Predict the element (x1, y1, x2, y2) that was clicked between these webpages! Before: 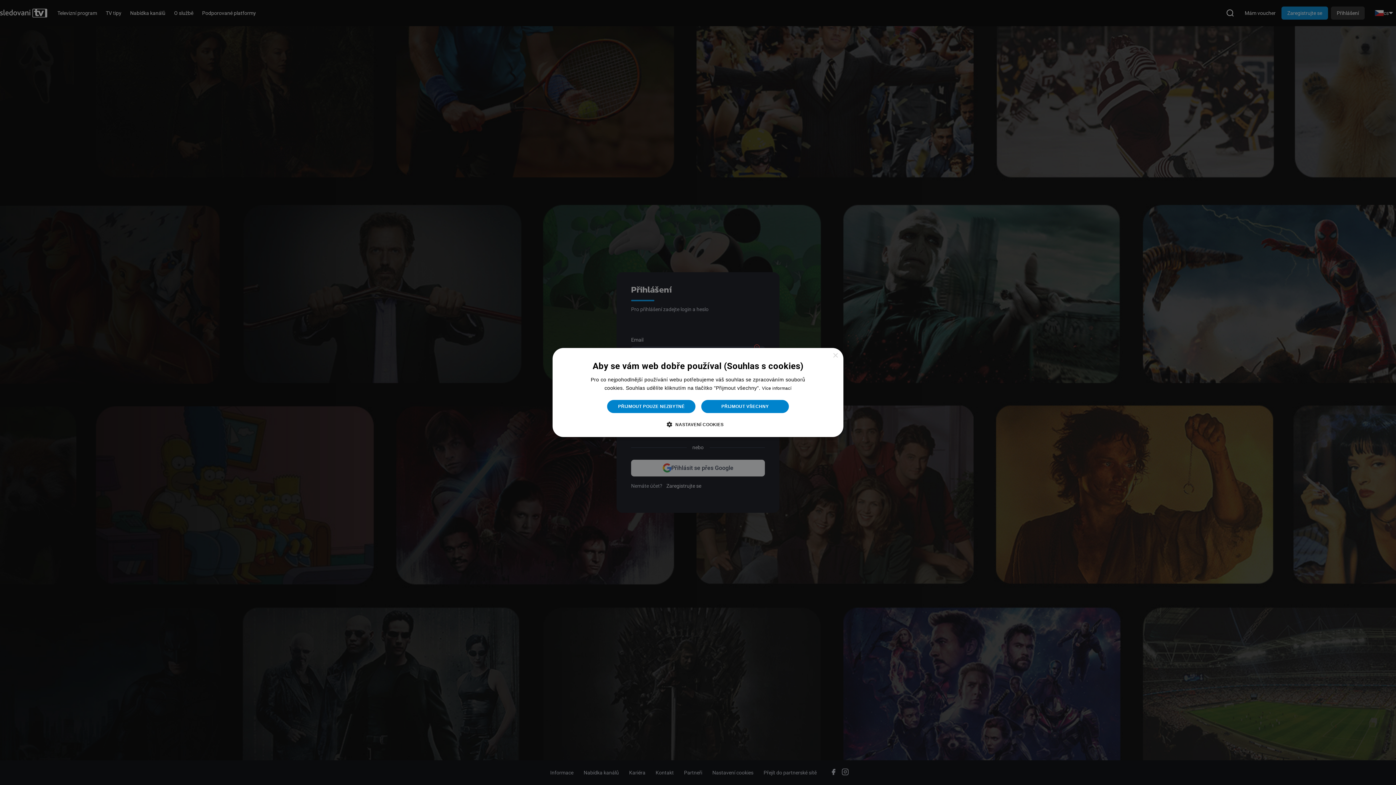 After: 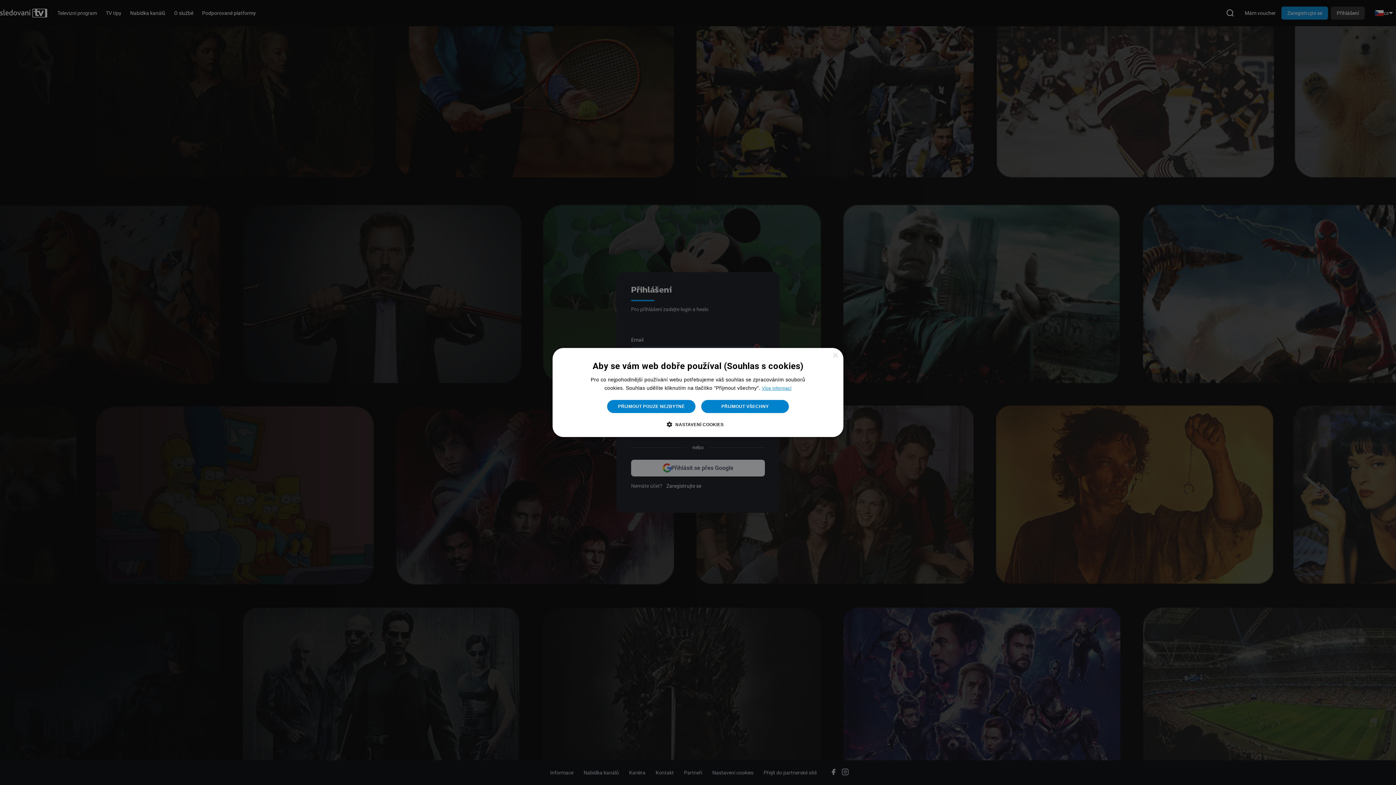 Action: label: Více informací, opens a new window bbox: (762, 386, 791, 391)